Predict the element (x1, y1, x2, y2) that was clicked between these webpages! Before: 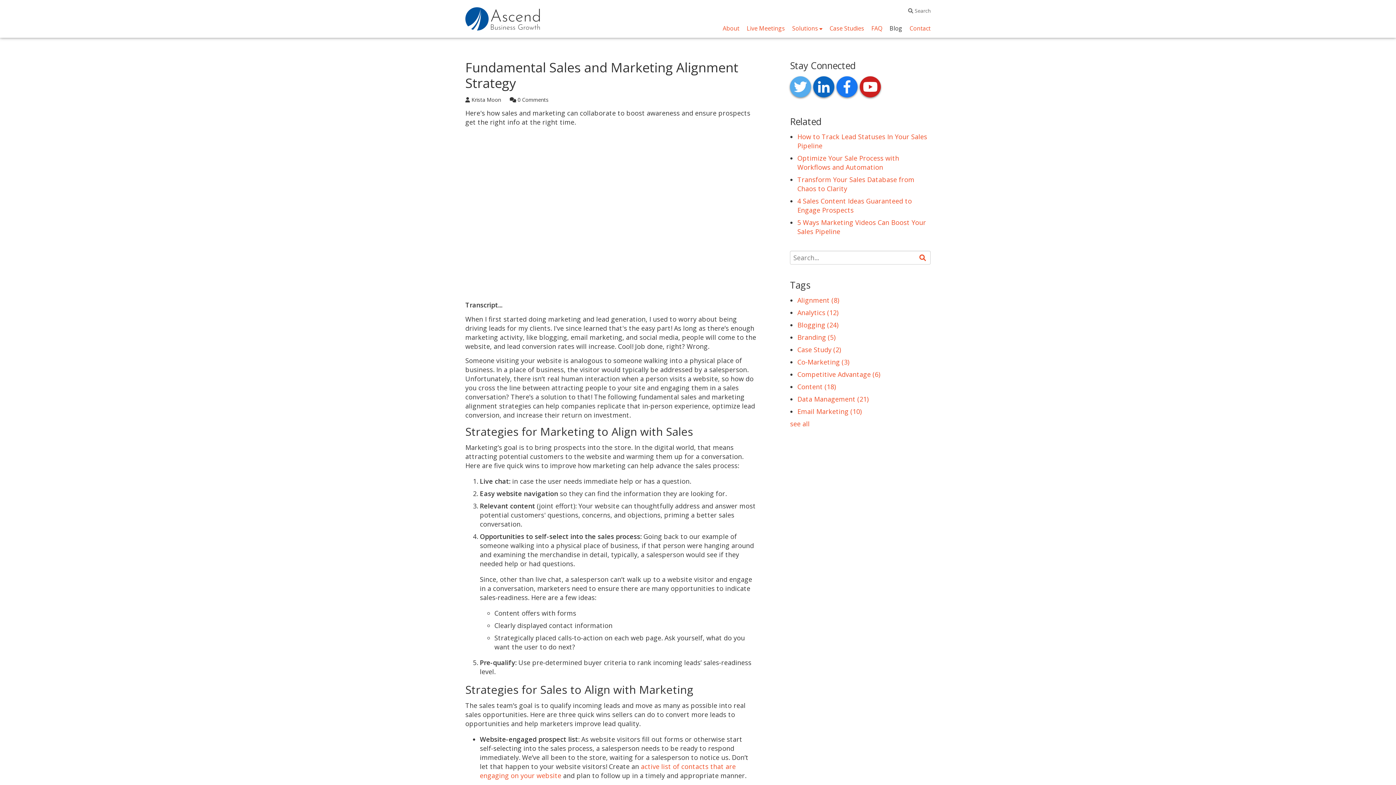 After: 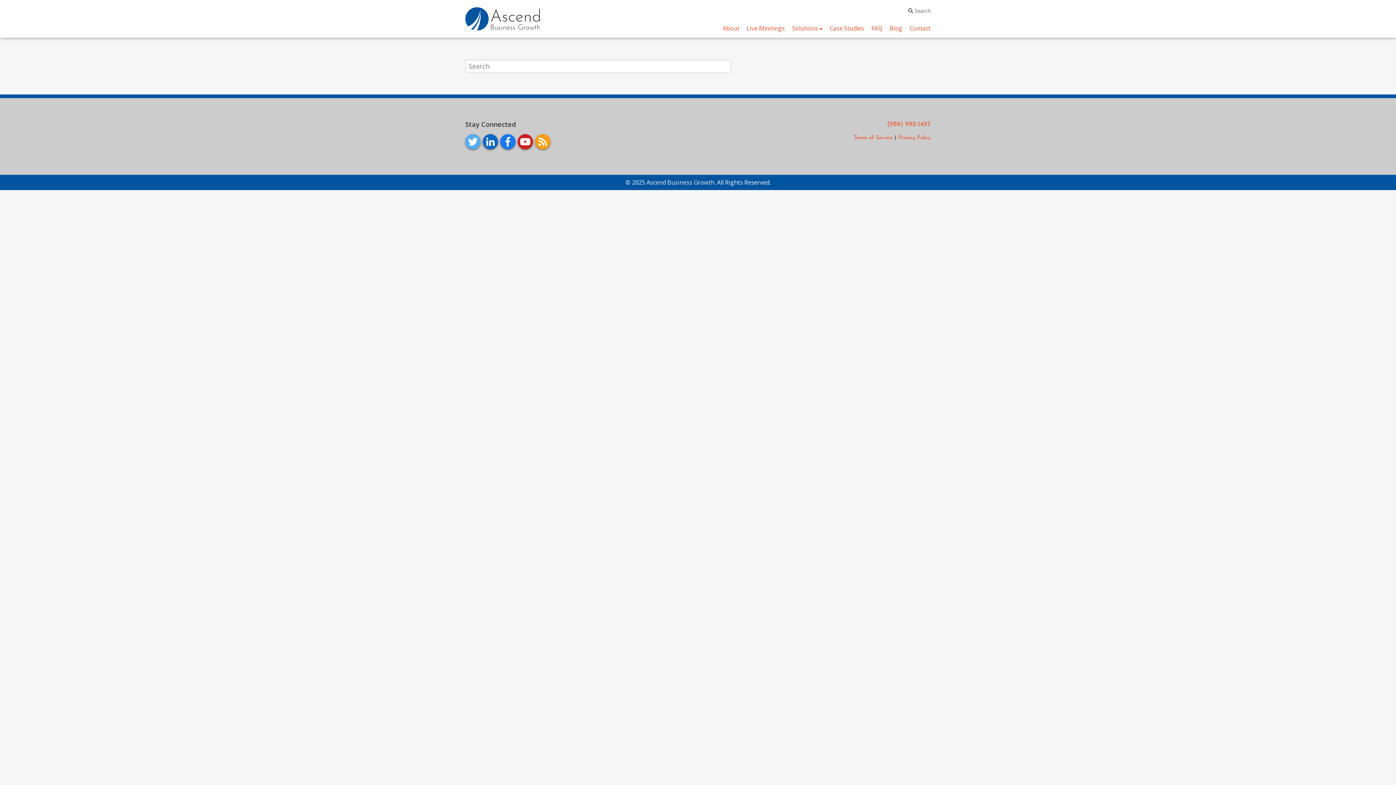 Action: bbox: (908, 7, 930, 14) label:  Search